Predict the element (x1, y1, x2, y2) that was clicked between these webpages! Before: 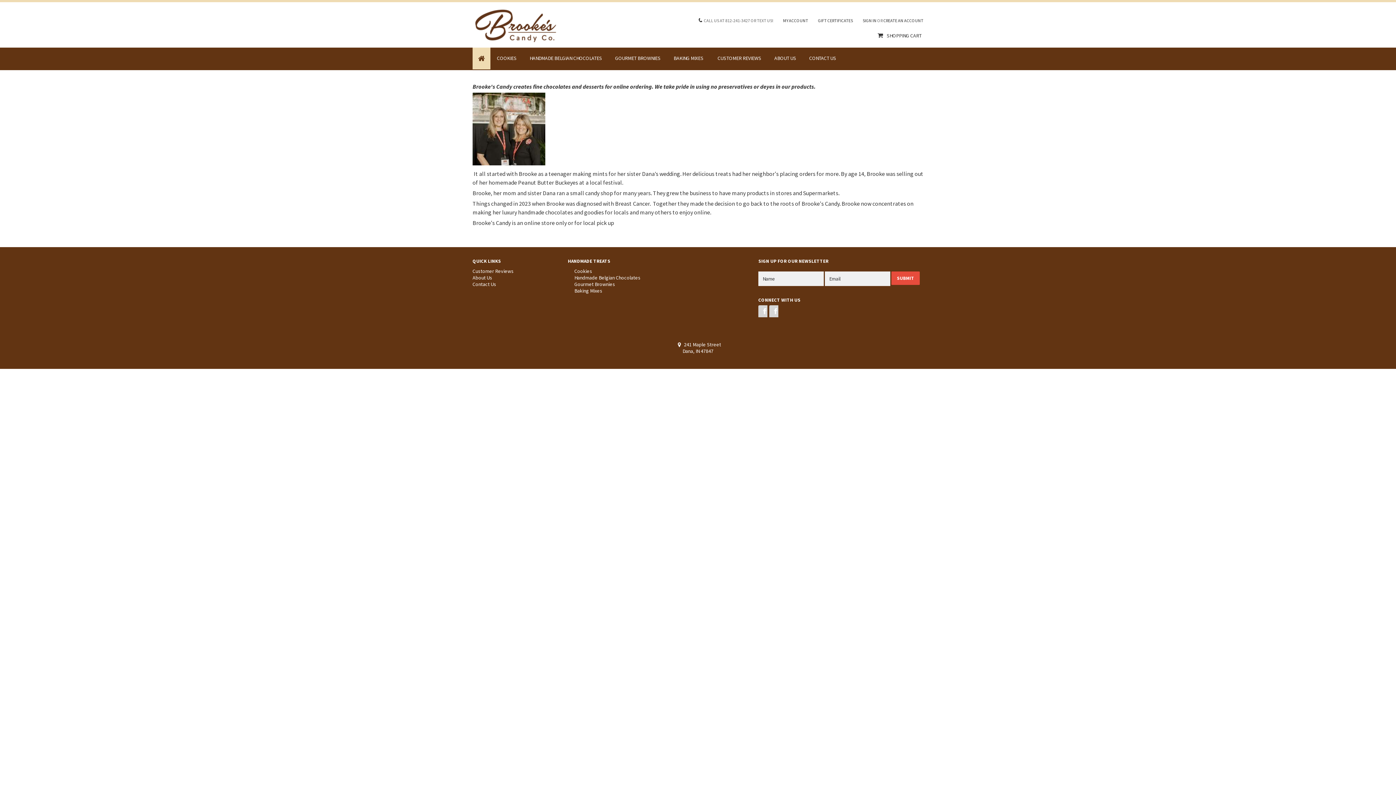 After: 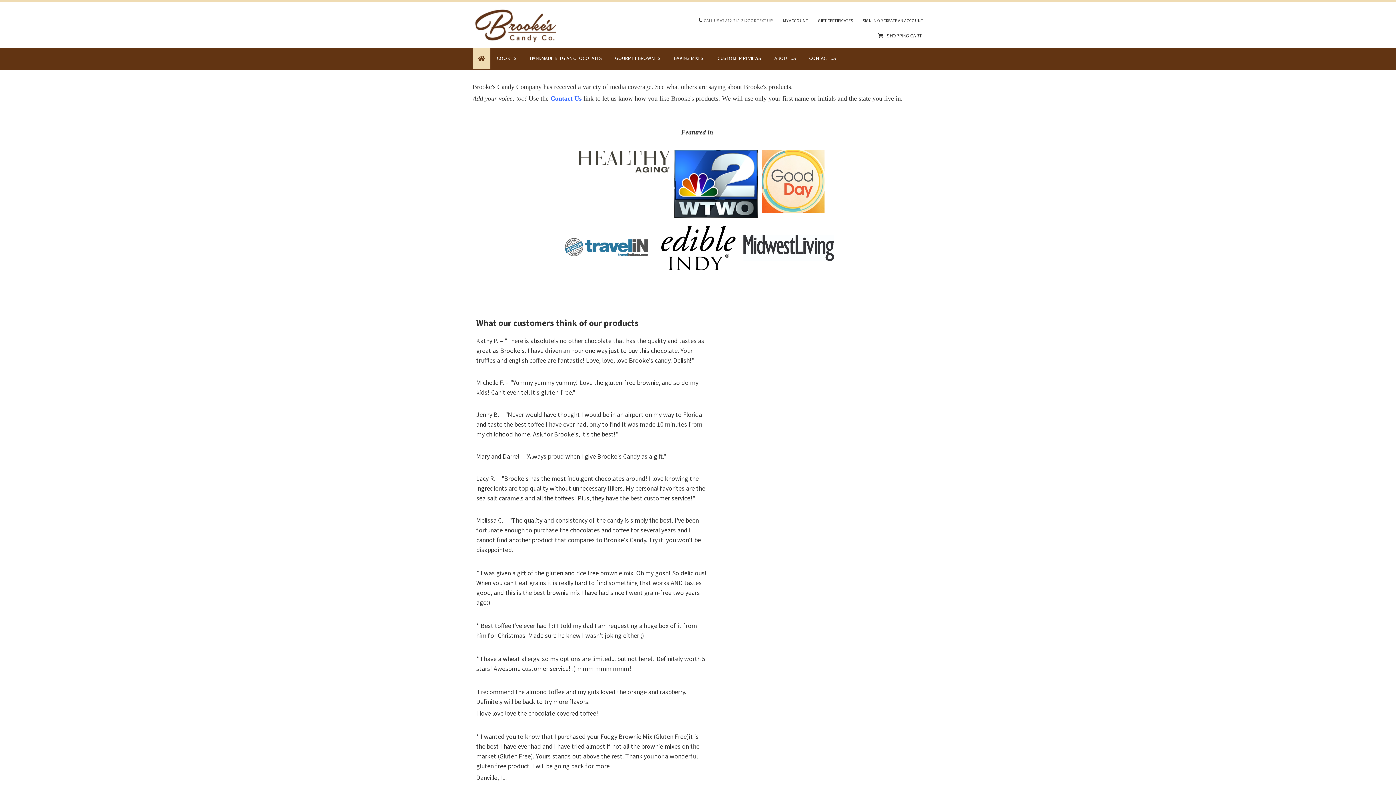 Action: bbox: (472, 268, 563, 274) label: Customer Reviews